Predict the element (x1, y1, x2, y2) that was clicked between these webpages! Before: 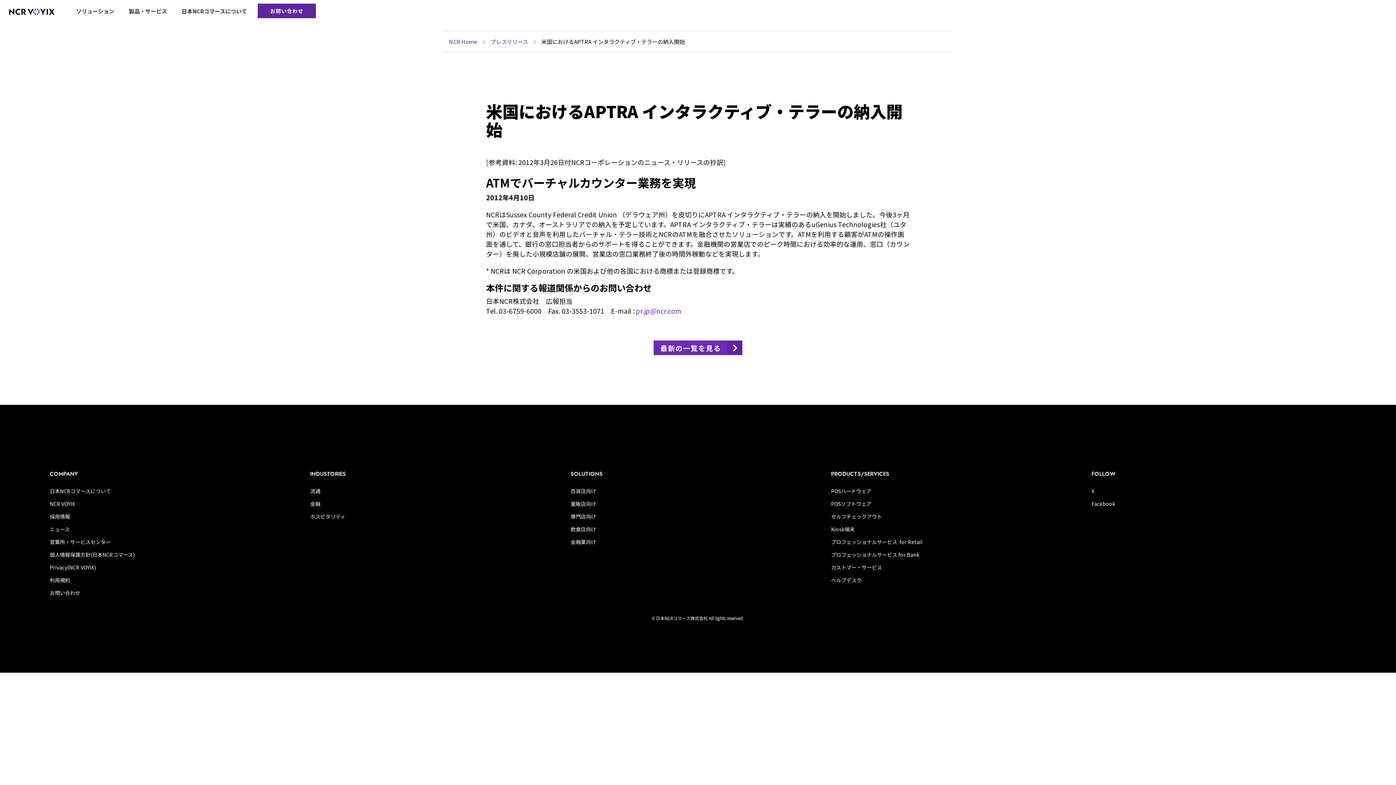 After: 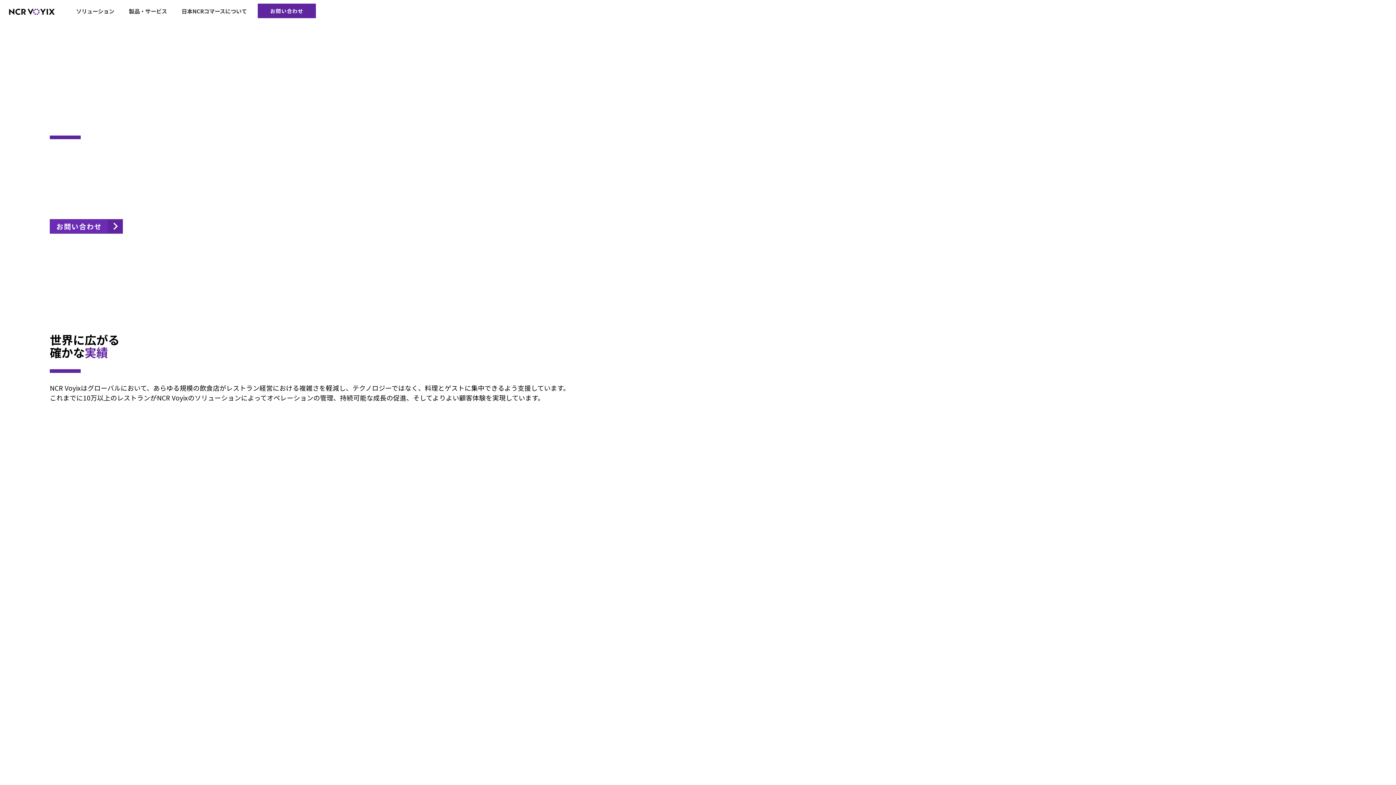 Action: bbox: (310, 512, 345, 521) label: ホスピタリティ